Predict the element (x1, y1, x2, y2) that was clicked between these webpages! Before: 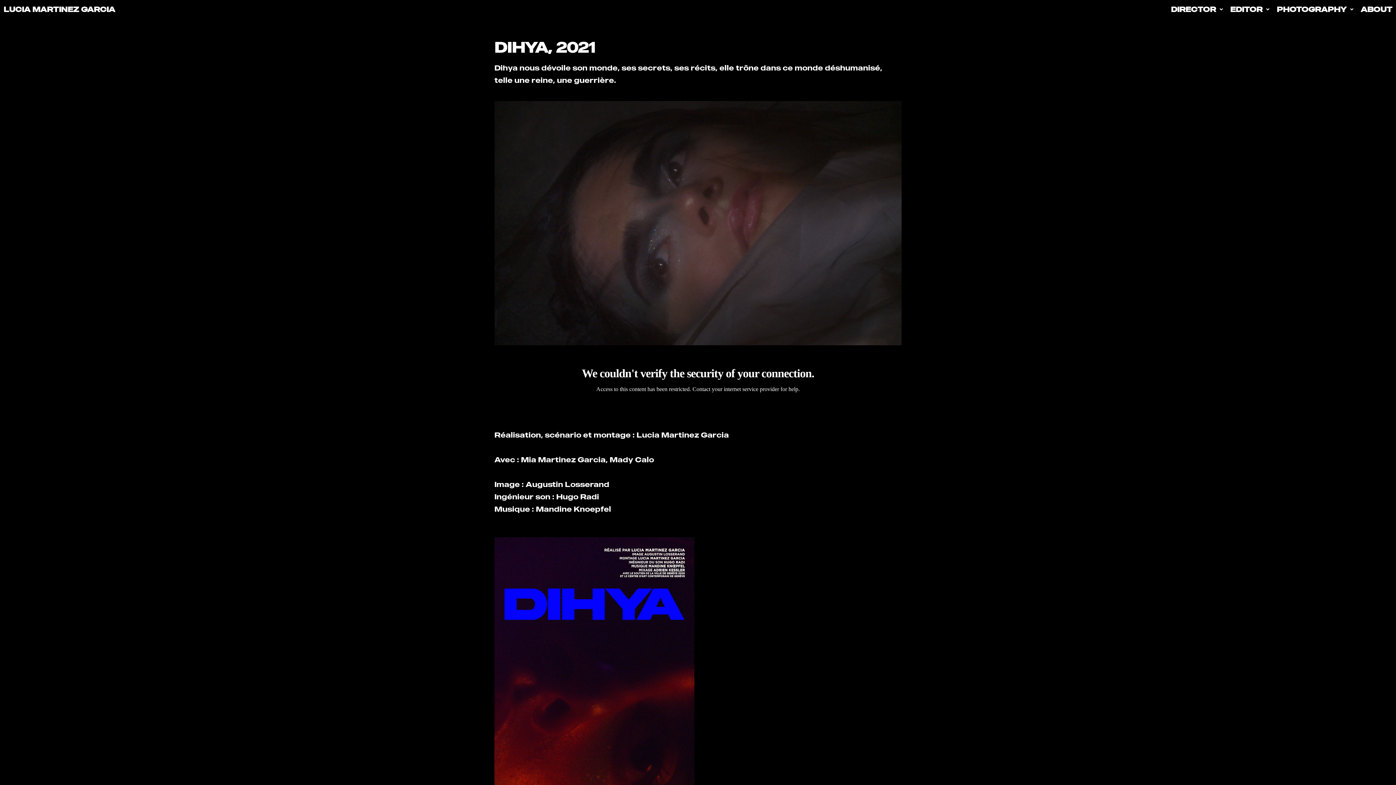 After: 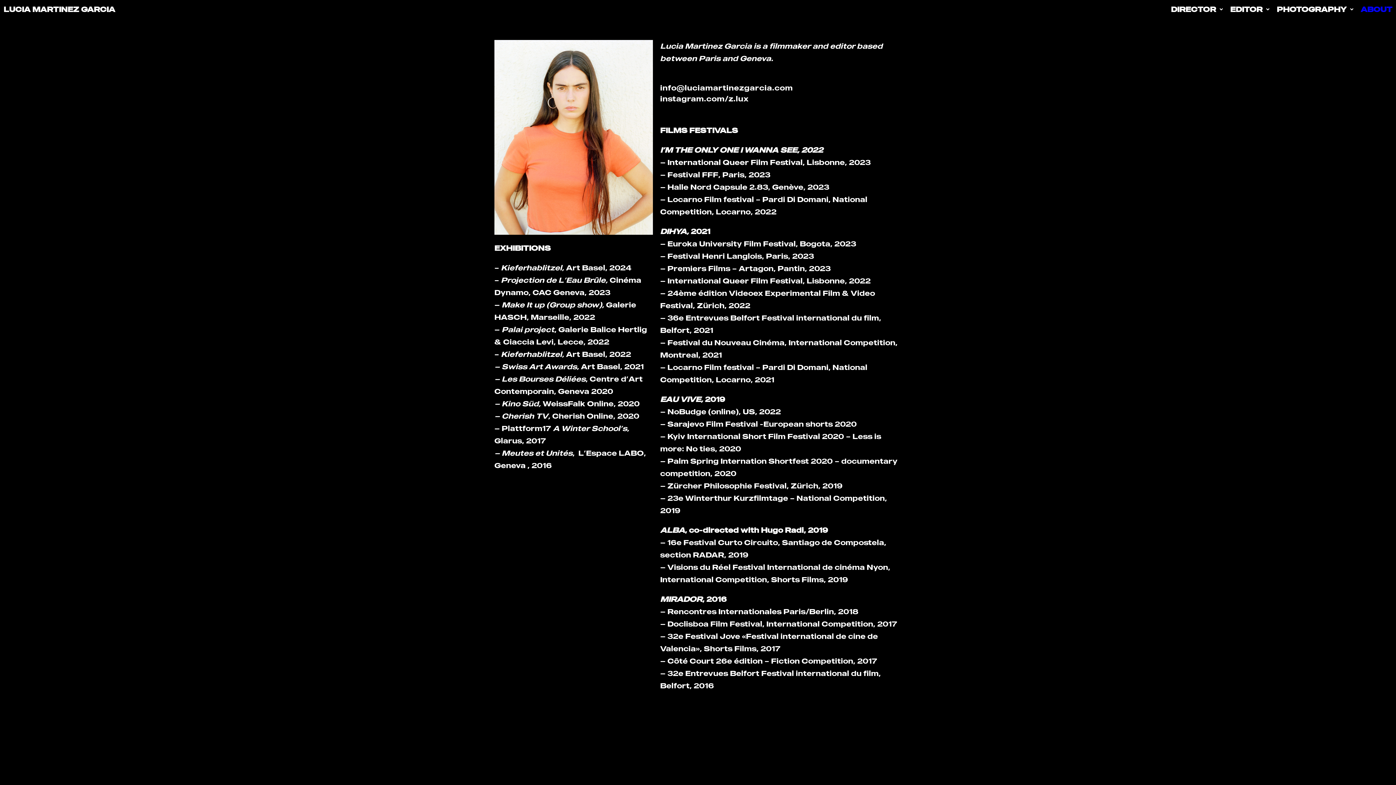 Action: bbox: (1357, 3, 1396, 14) label: ABOUT